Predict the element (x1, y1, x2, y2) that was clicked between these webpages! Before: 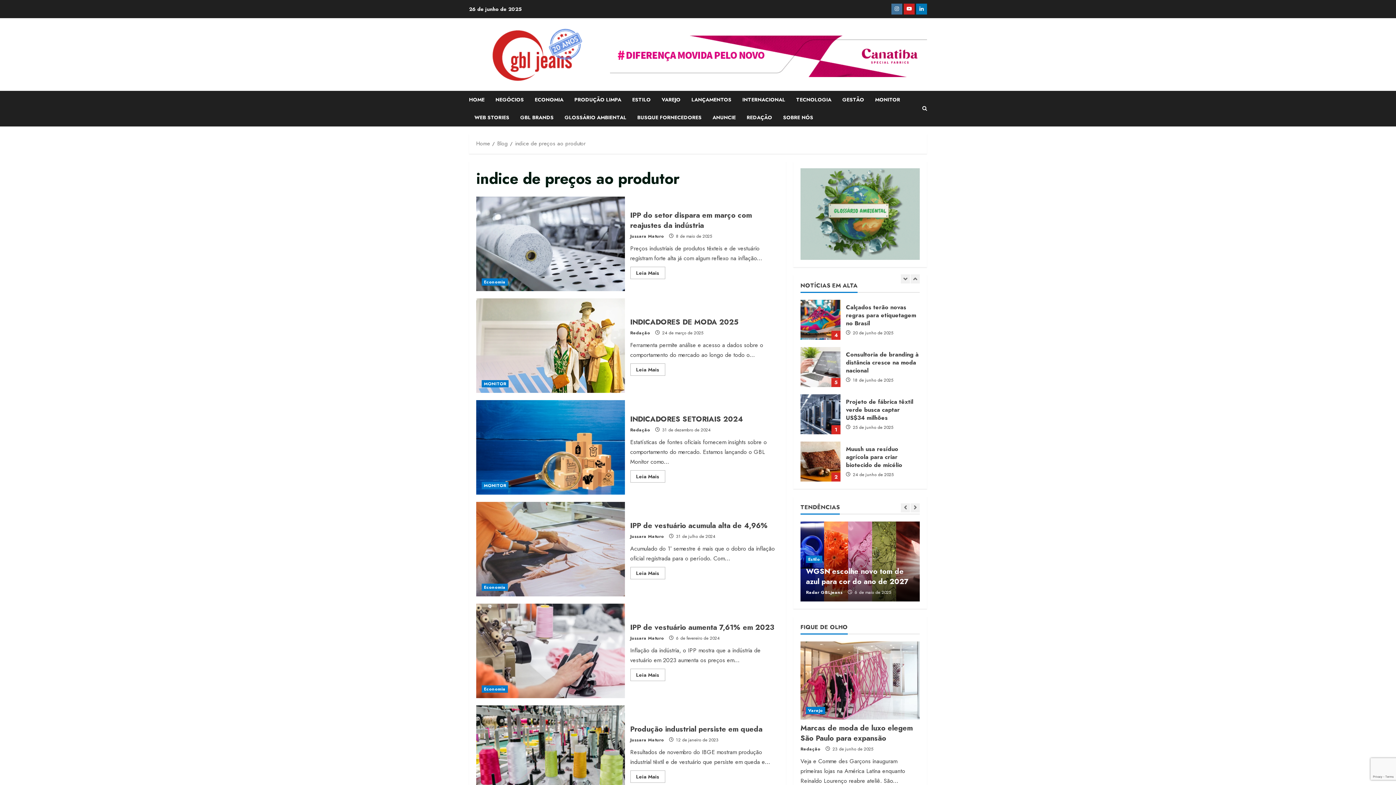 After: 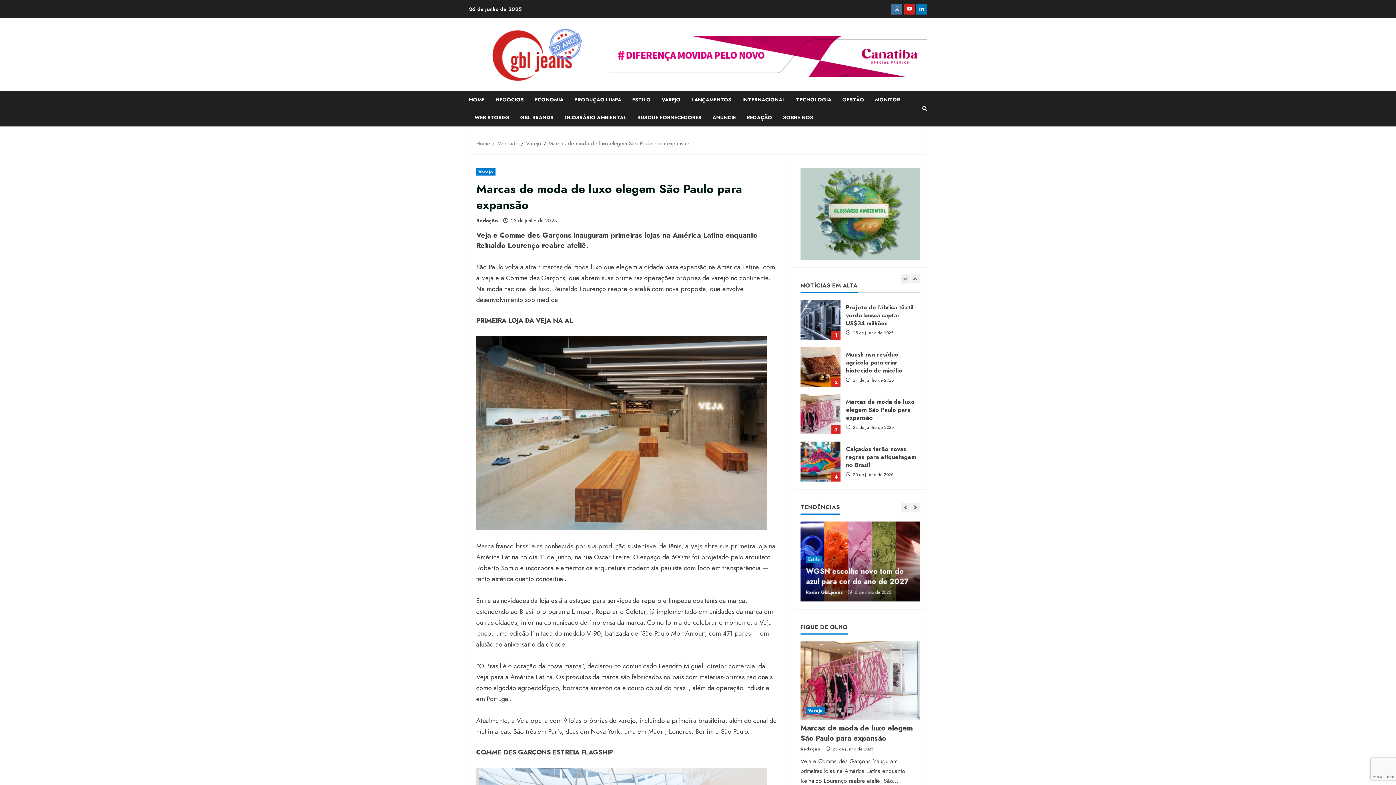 Action: bbox: (800, 641, 920, 720) label: Marcas de moda de luxo elegem São Paulo para expansão